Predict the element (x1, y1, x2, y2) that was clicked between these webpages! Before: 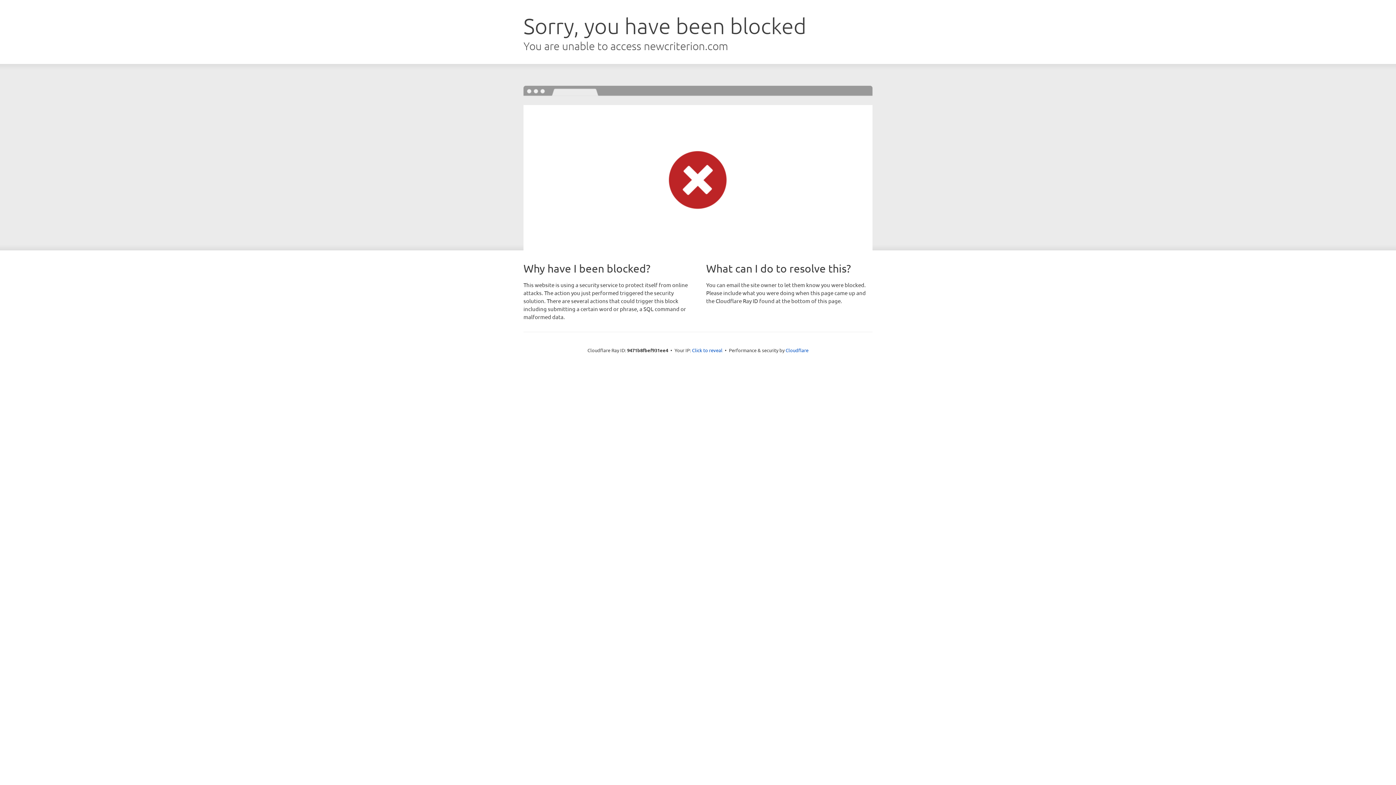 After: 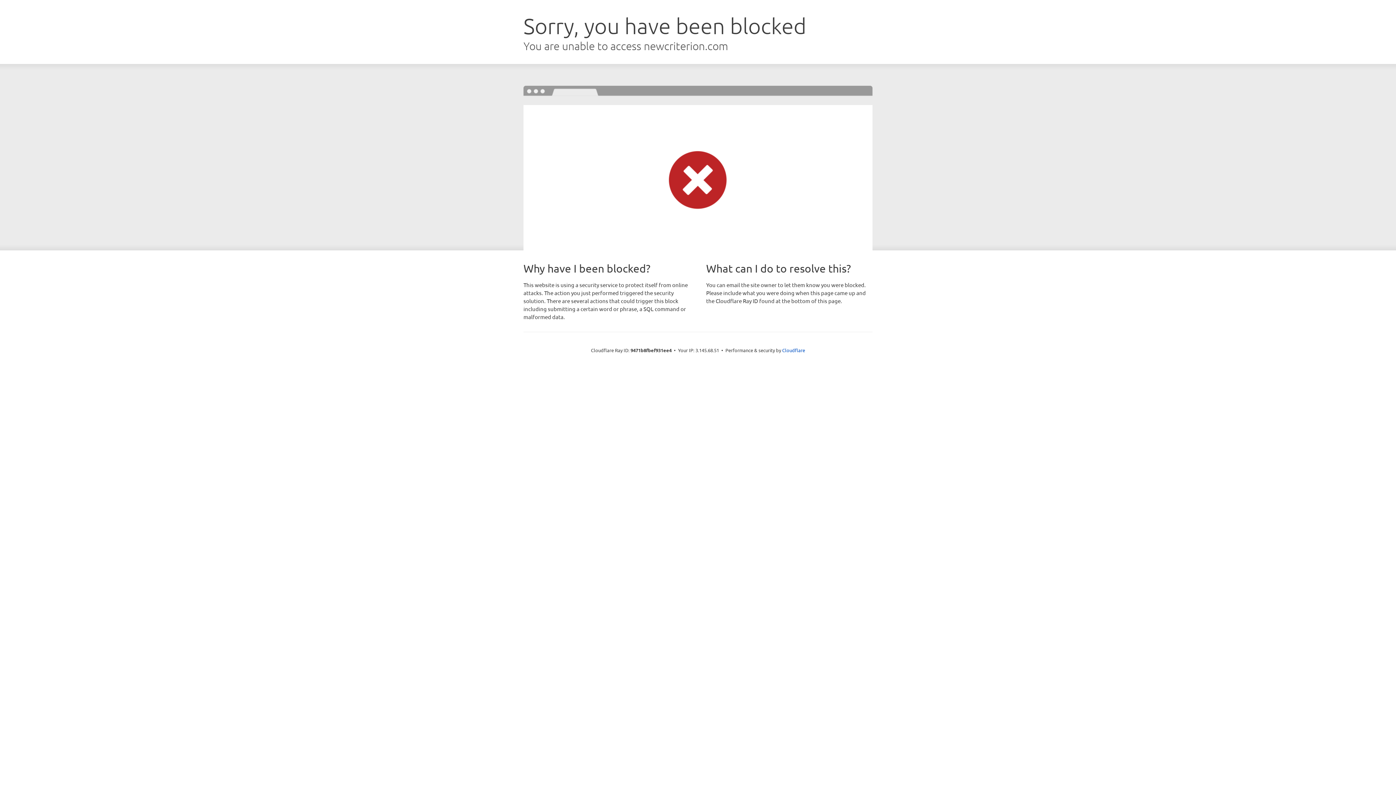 Action: label: Click to reveal bbox: (692, 346, 722, 353)